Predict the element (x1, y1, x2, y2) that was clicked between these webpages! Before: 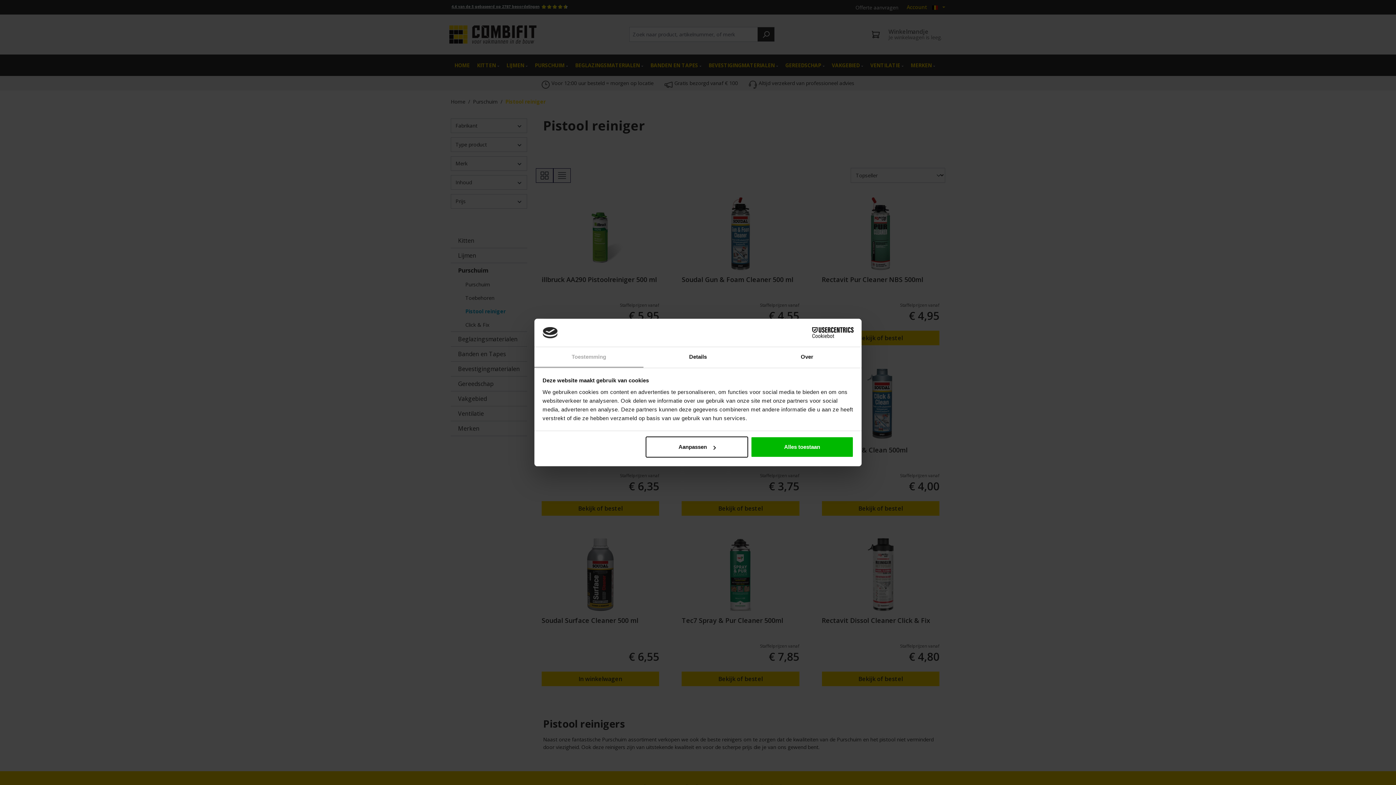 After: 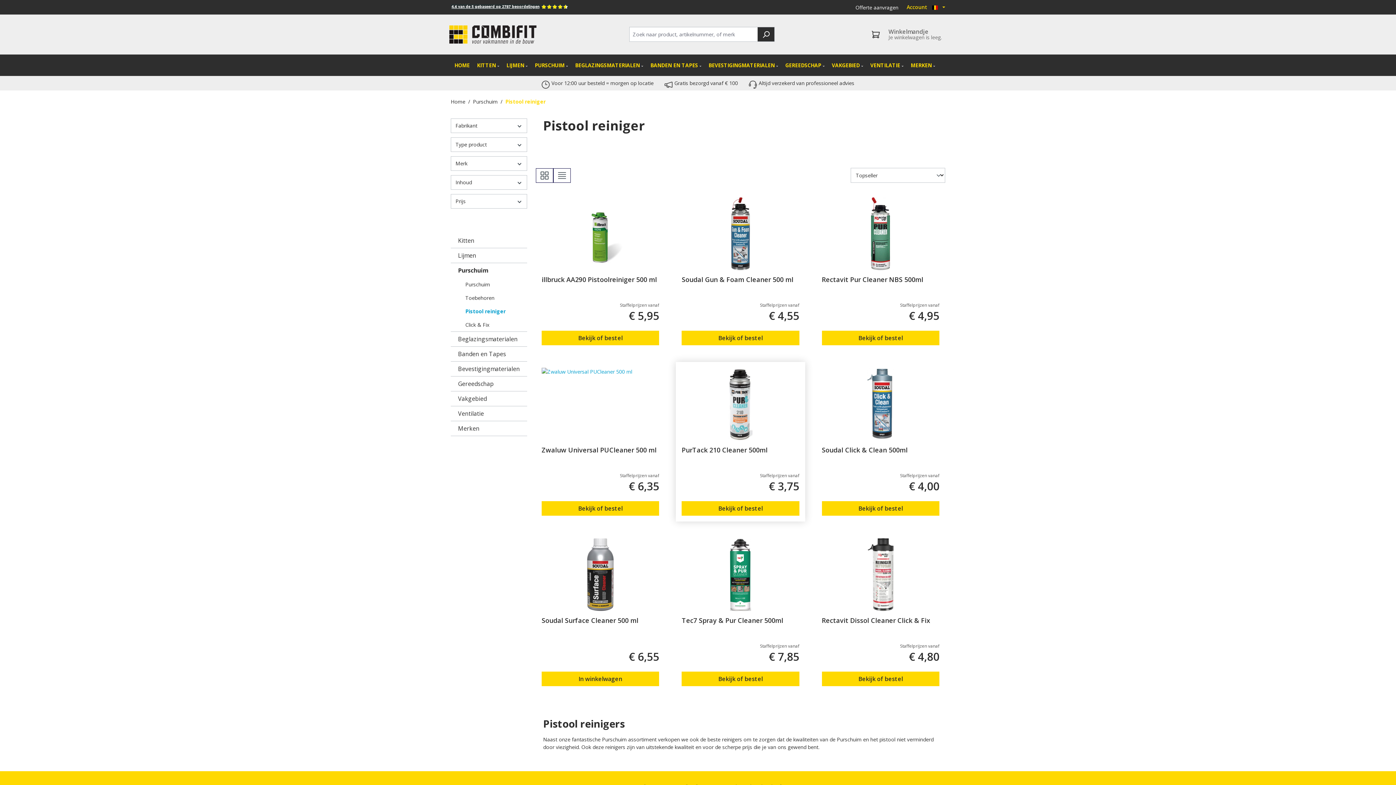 Action: bbox: (751, 436, 853, 457) label: Alles toestaan